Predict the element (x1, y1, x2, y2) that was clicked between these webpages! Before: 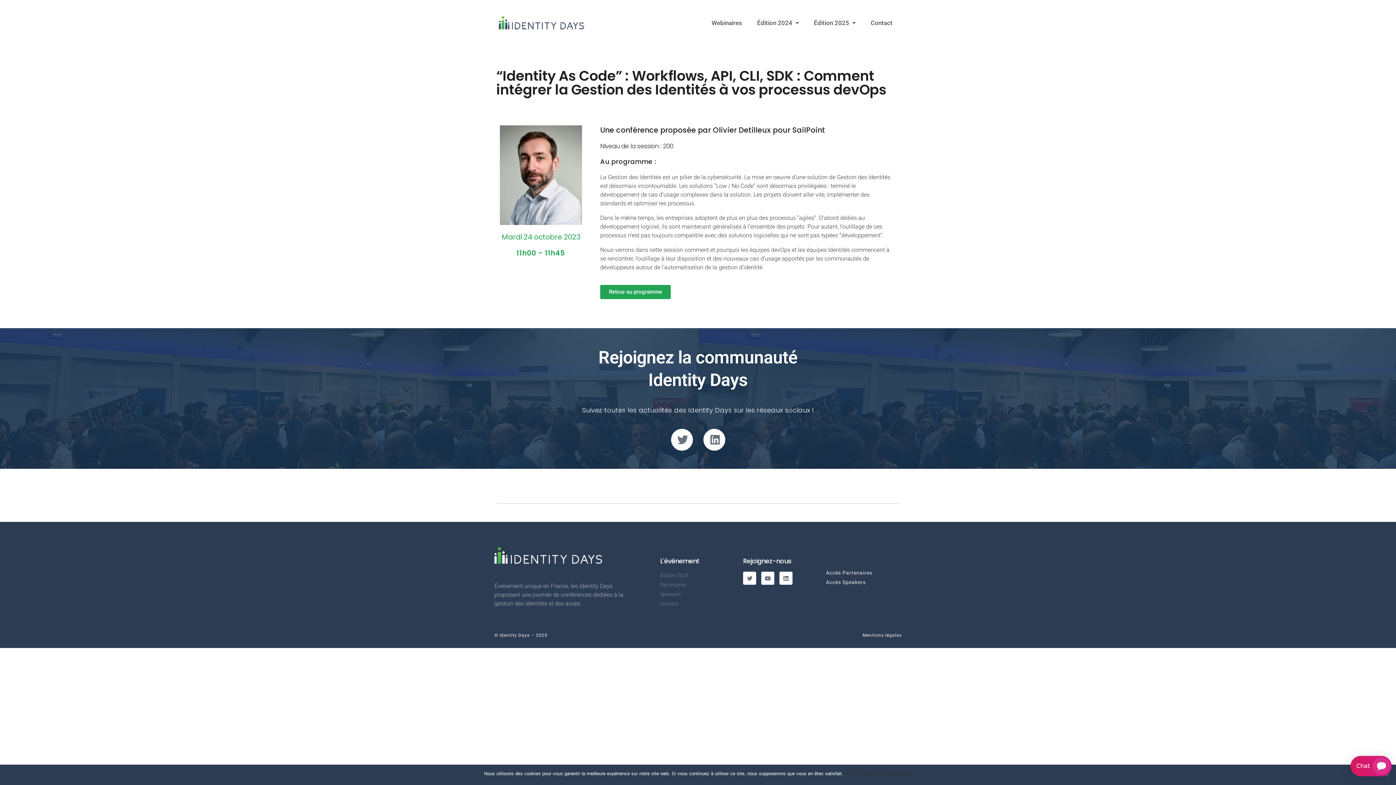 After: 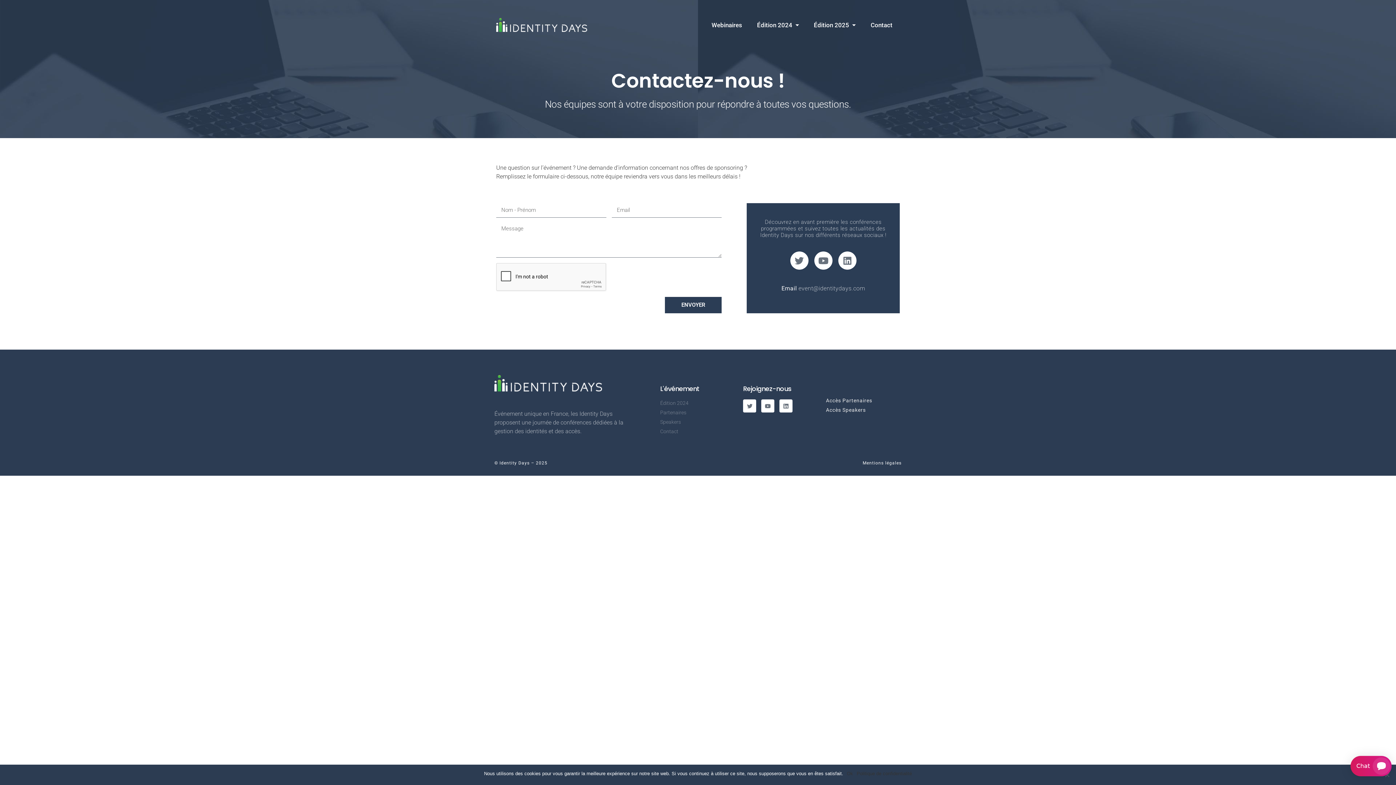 Action: bbox: (660, 600, 736, 608) label: Contact